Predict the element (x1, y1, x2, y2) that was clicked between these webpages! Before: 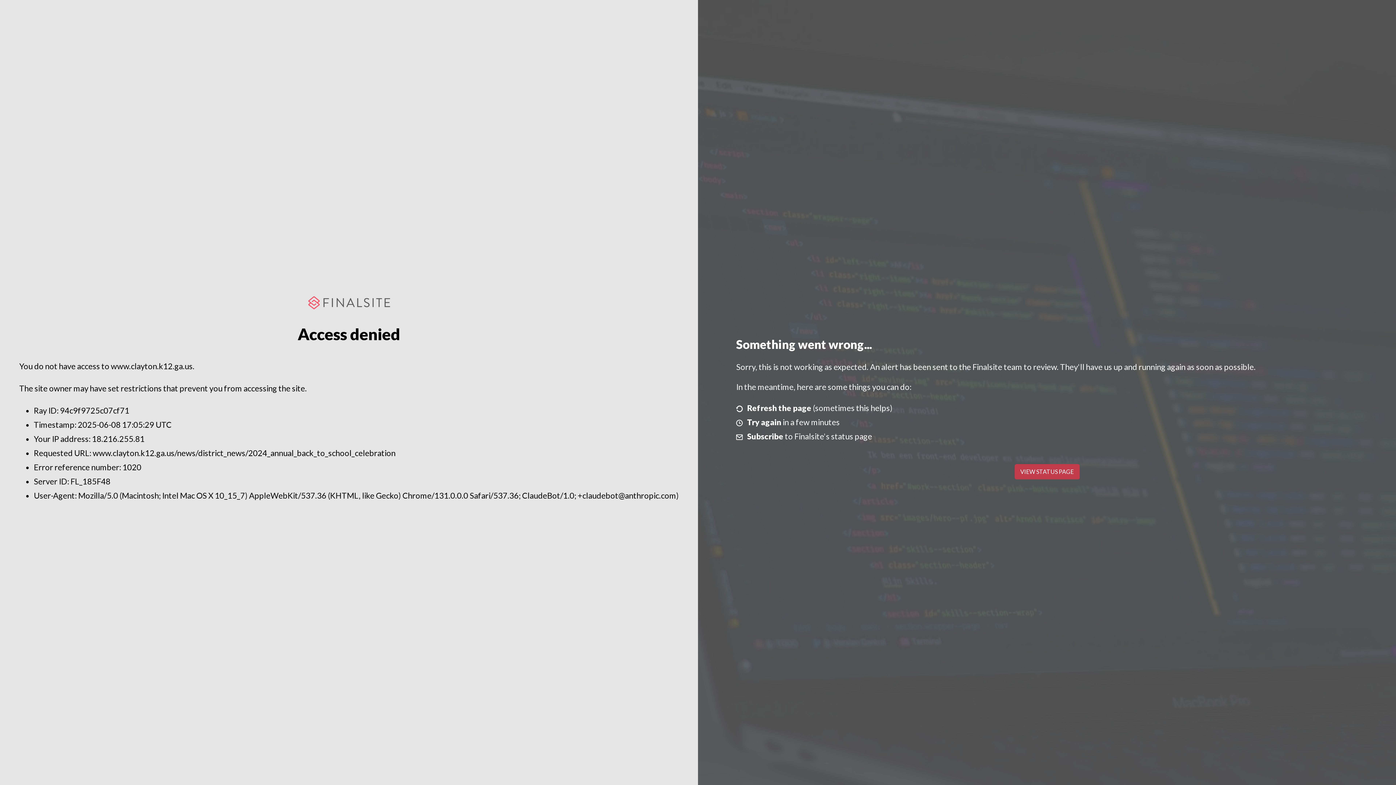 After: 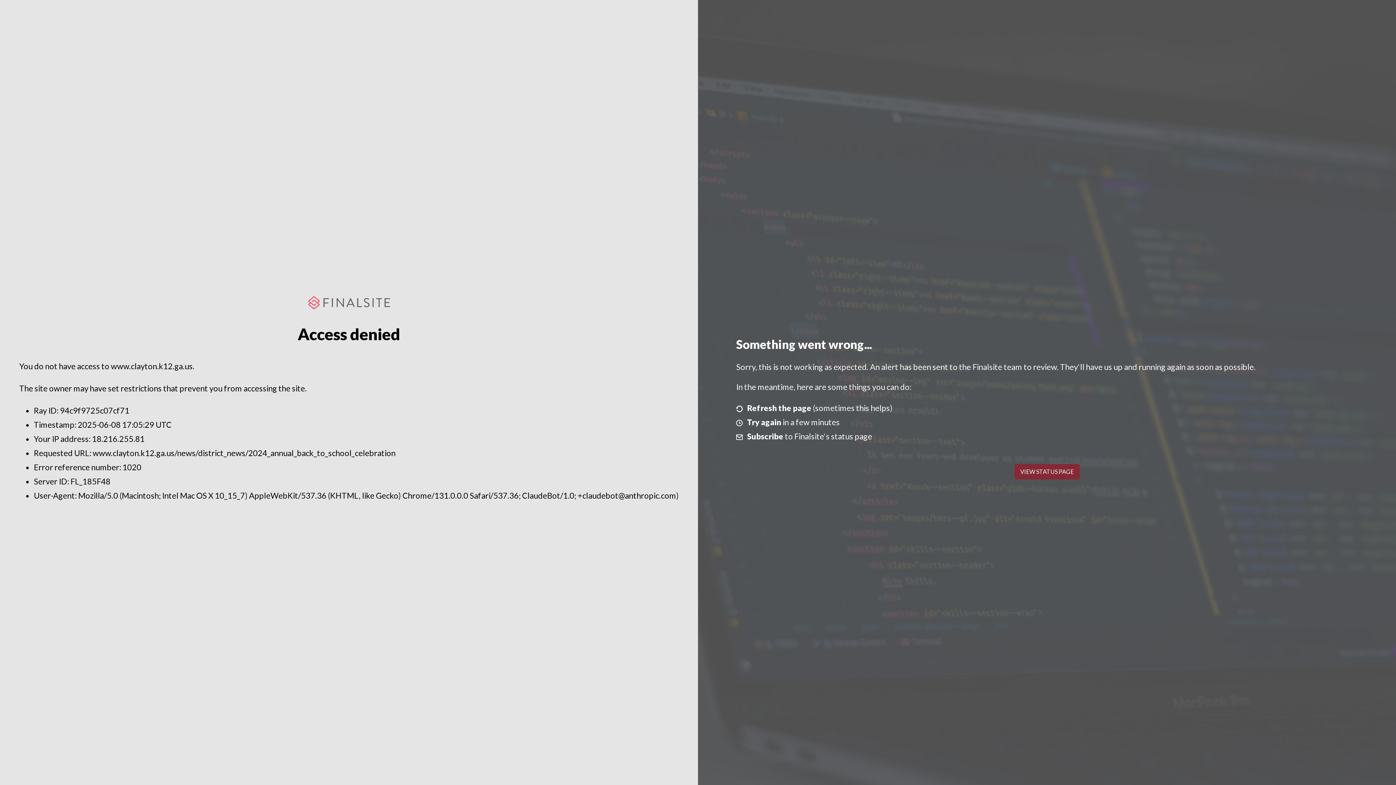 Action: bbox: (1014, 464, 1079, 479) label: VIEW STATUS PAGE